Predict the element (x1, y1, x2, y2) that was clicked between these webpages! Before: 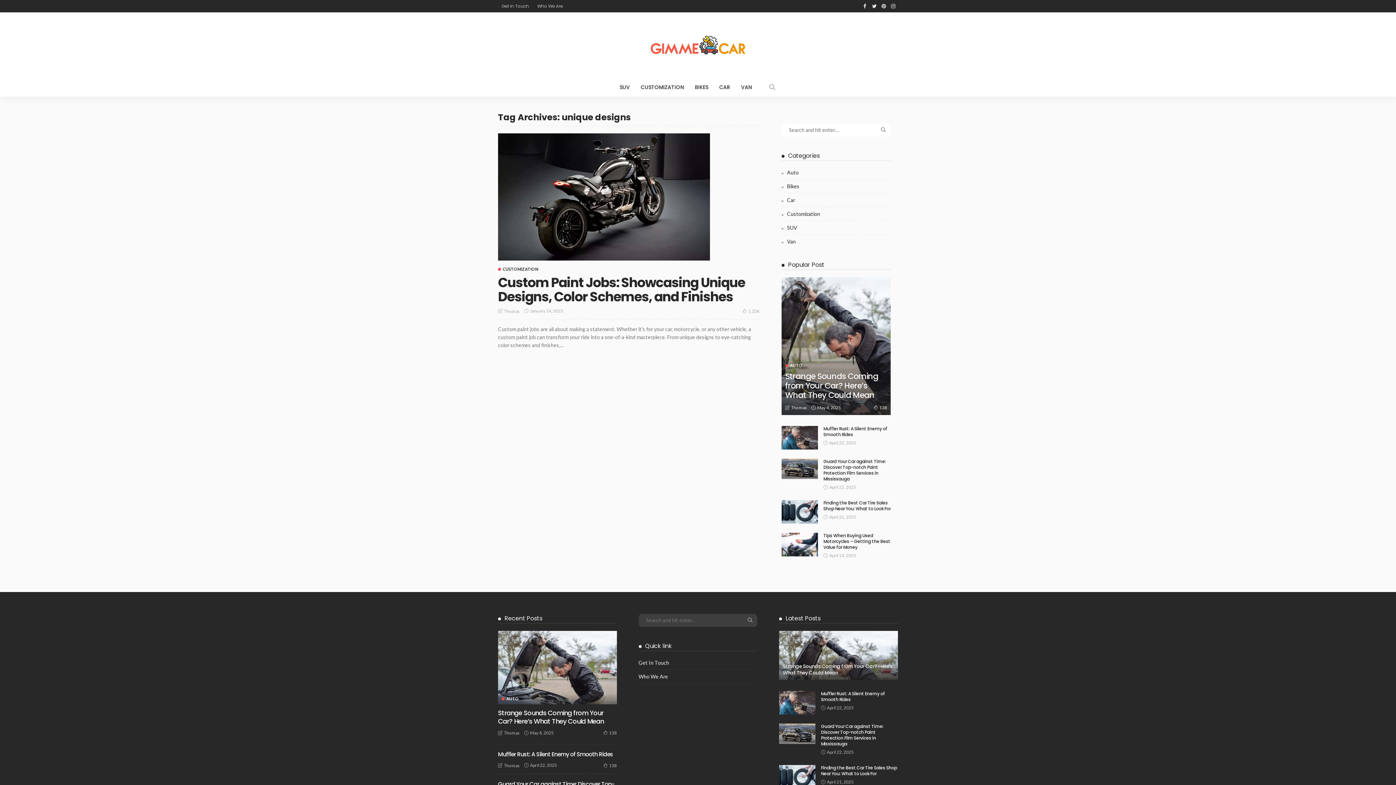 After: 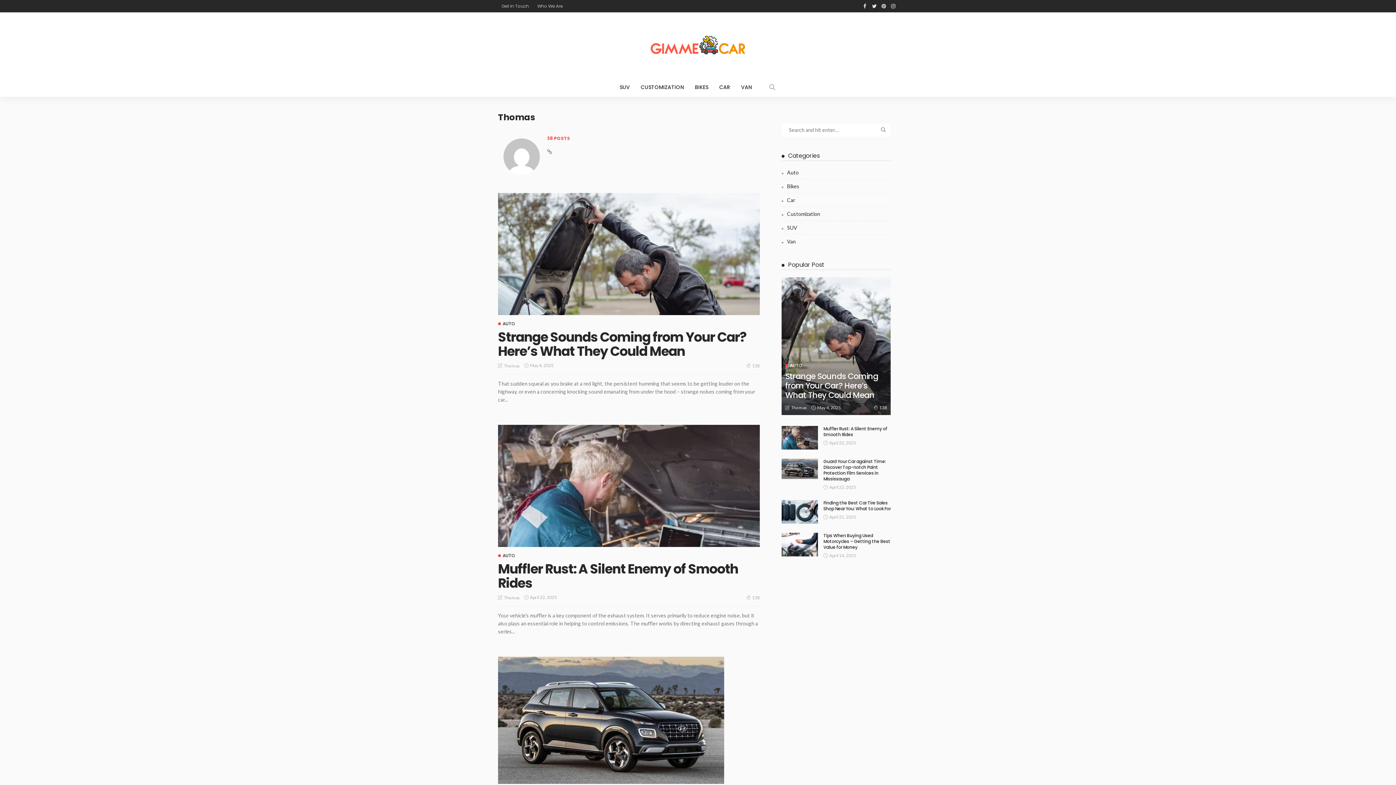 Action: label: Thomas bbox: (504, 729, 520, 737)